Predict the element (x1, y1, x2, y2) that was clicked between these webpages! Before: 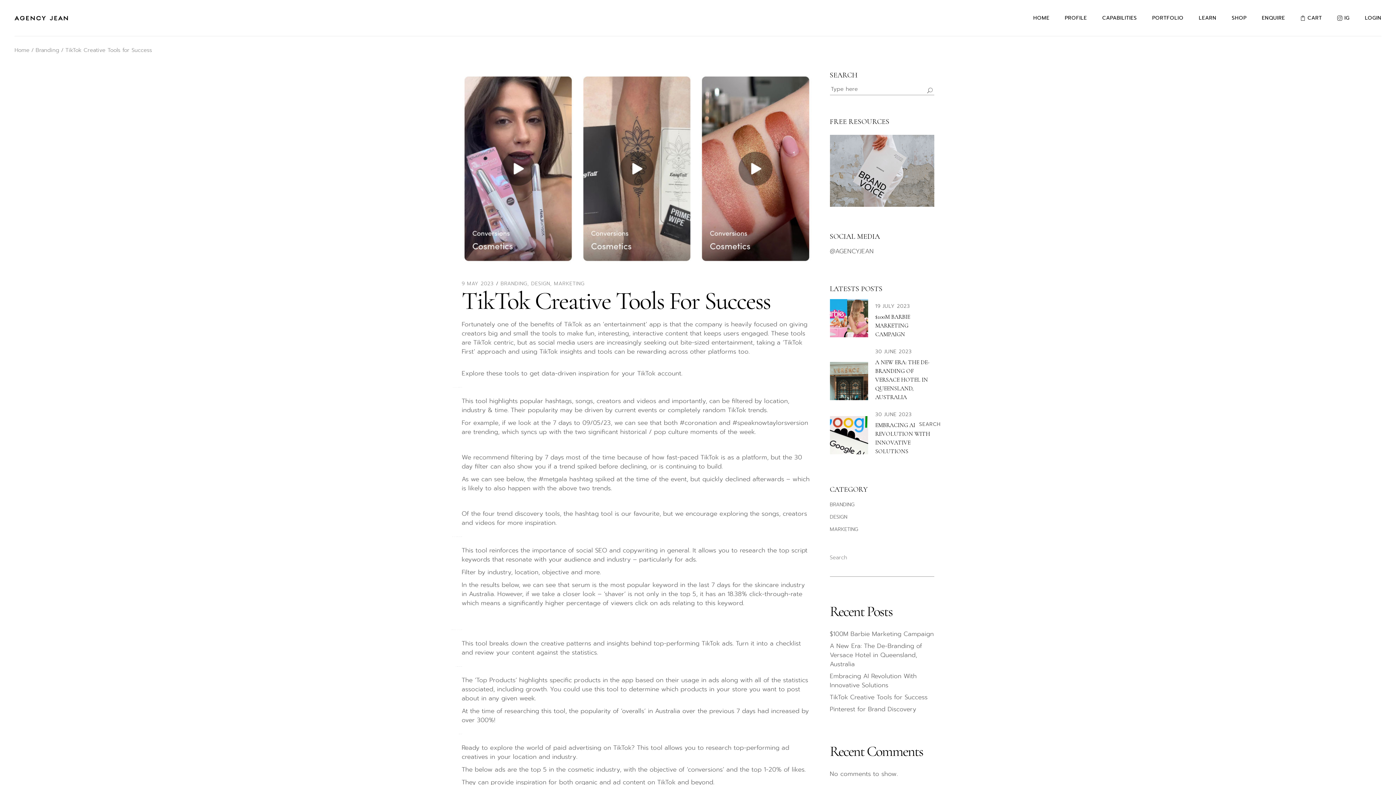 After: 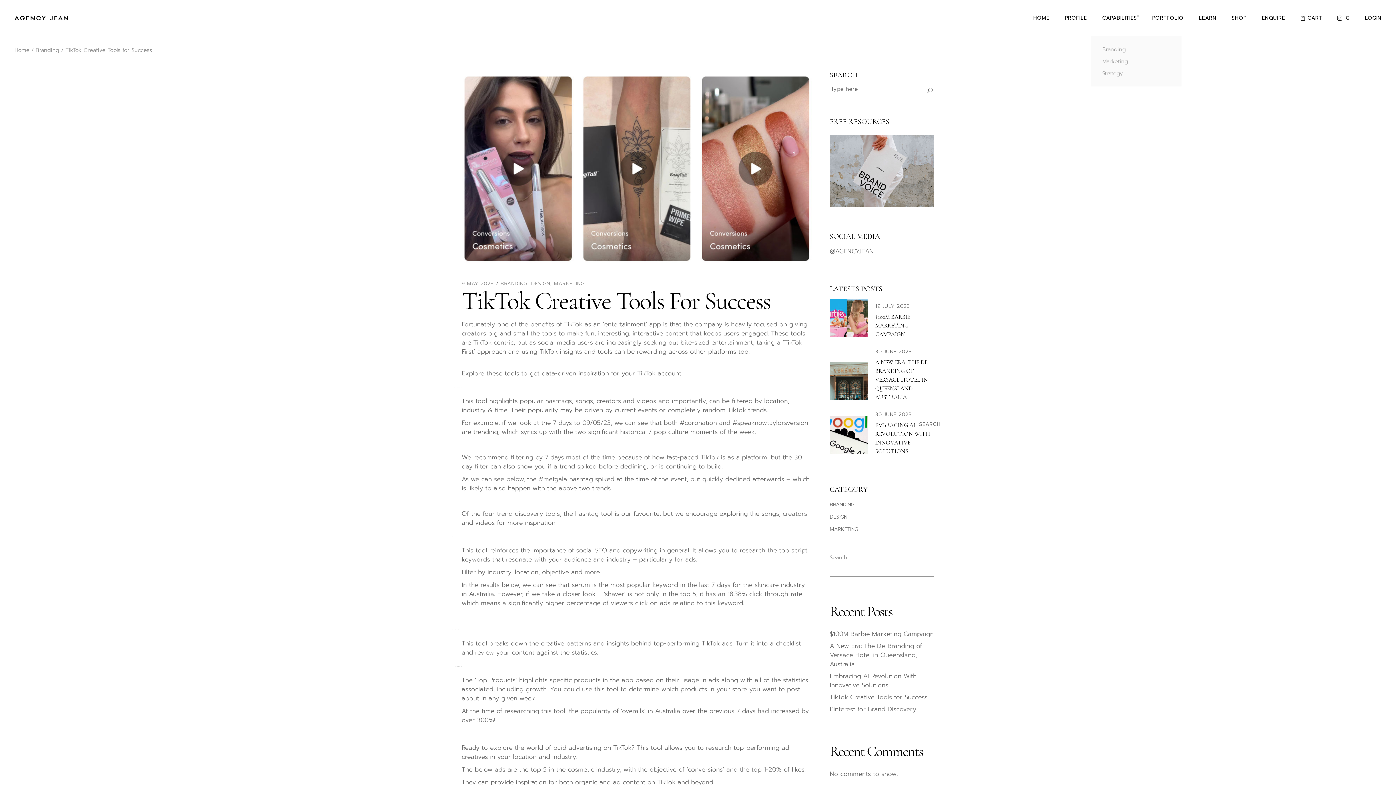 Action: label: CAPABILITIES bbox: (1102, 0, 1137, 36)